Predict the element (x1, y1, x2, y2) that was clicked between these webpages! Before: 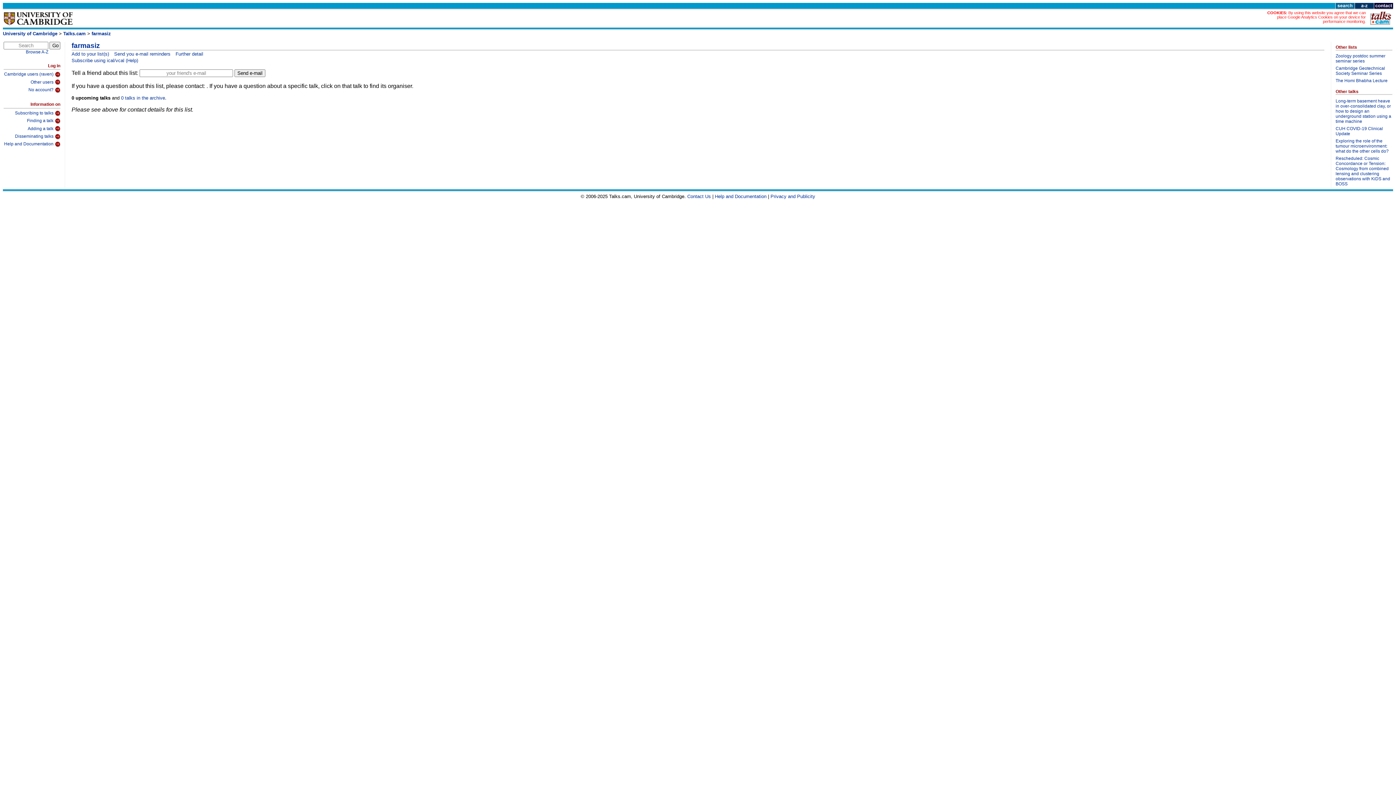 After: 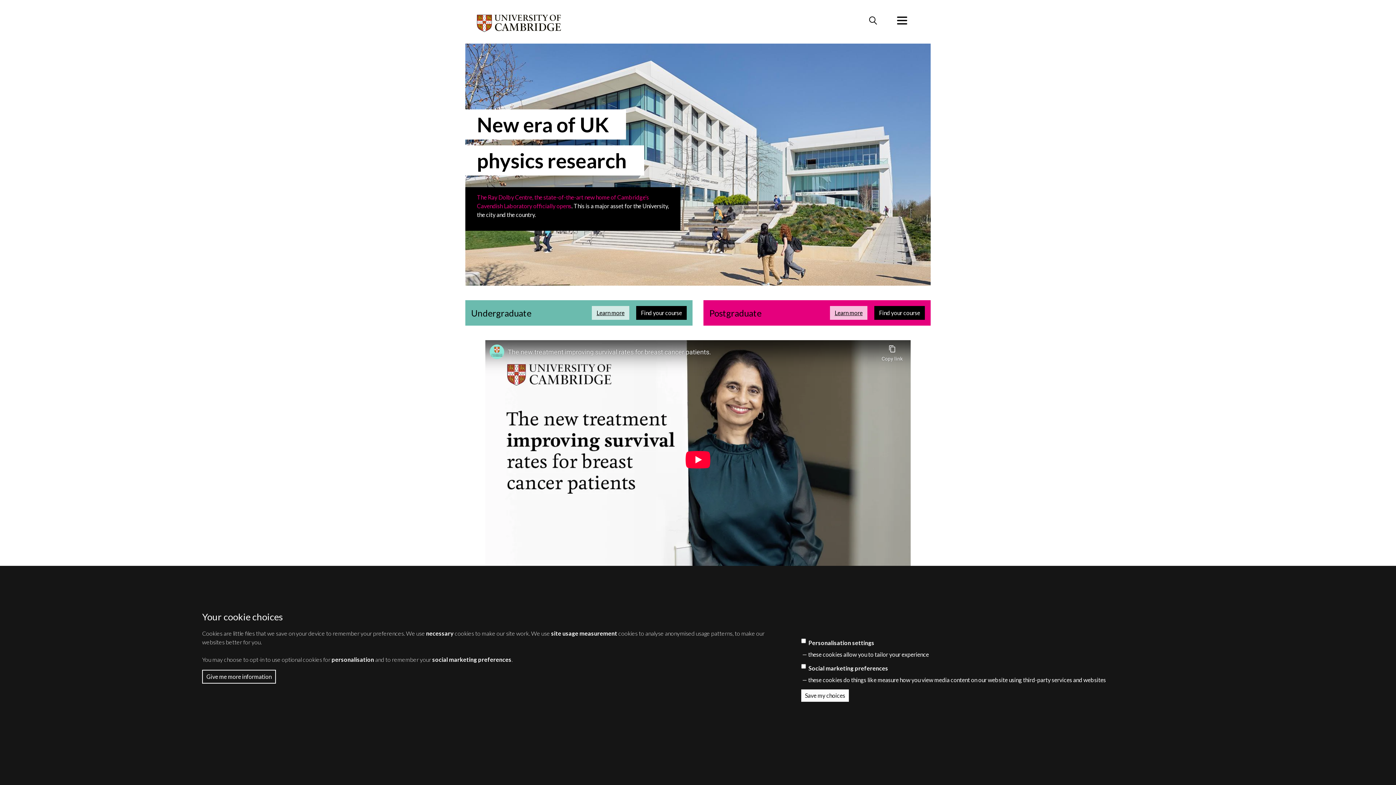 Action: bbox: (3, 21, 73, 28)